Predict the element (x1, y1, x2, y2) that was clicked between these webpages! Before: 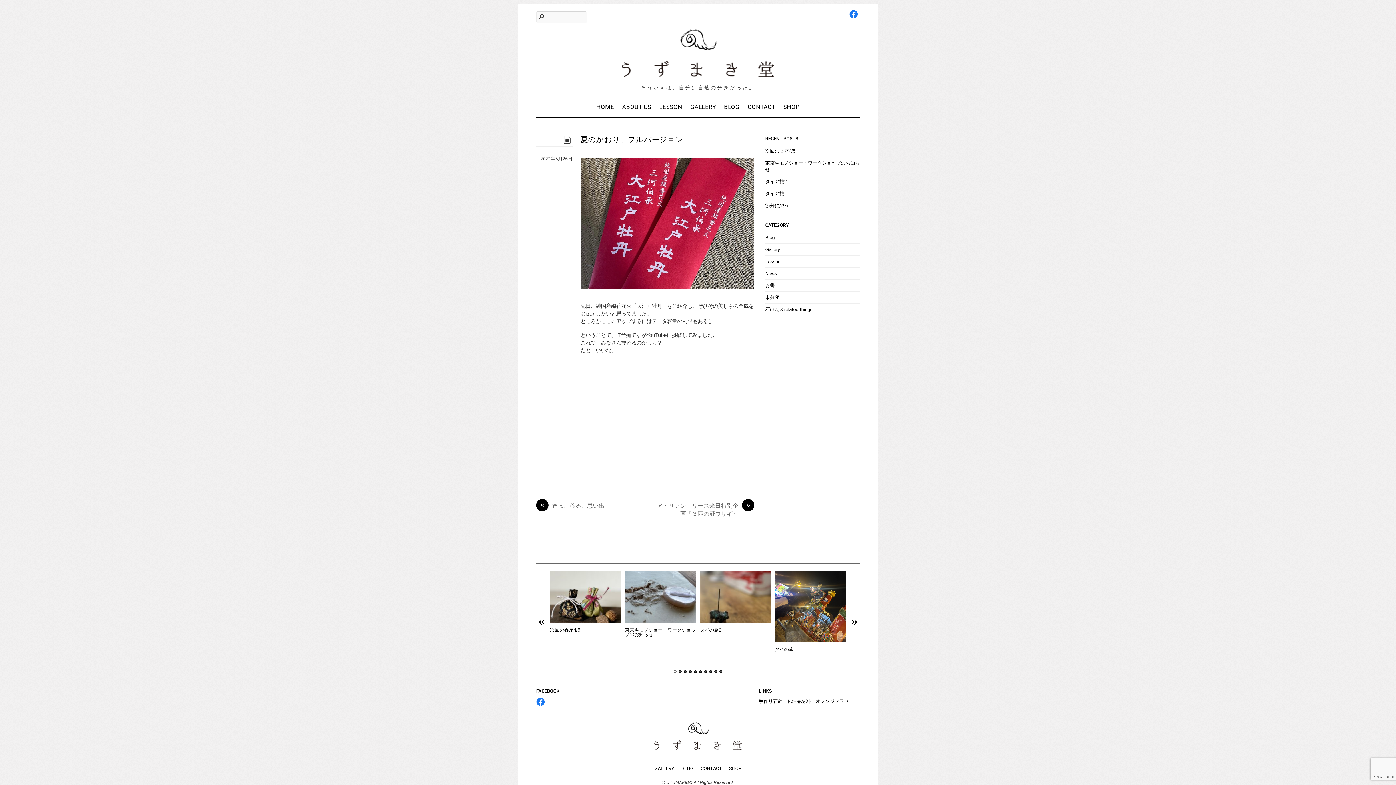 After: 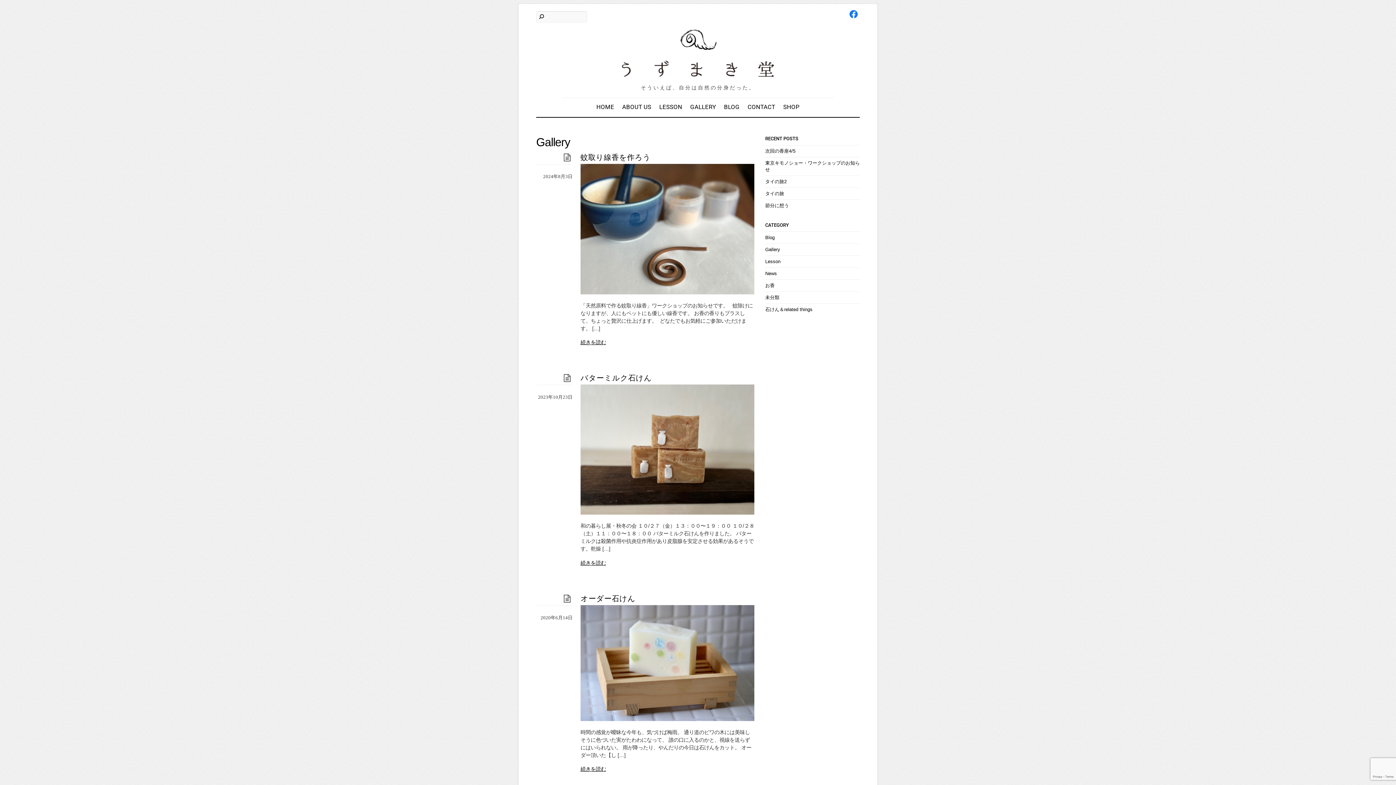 Action: label: Gallery bbox: (765, 246, 780, 252)